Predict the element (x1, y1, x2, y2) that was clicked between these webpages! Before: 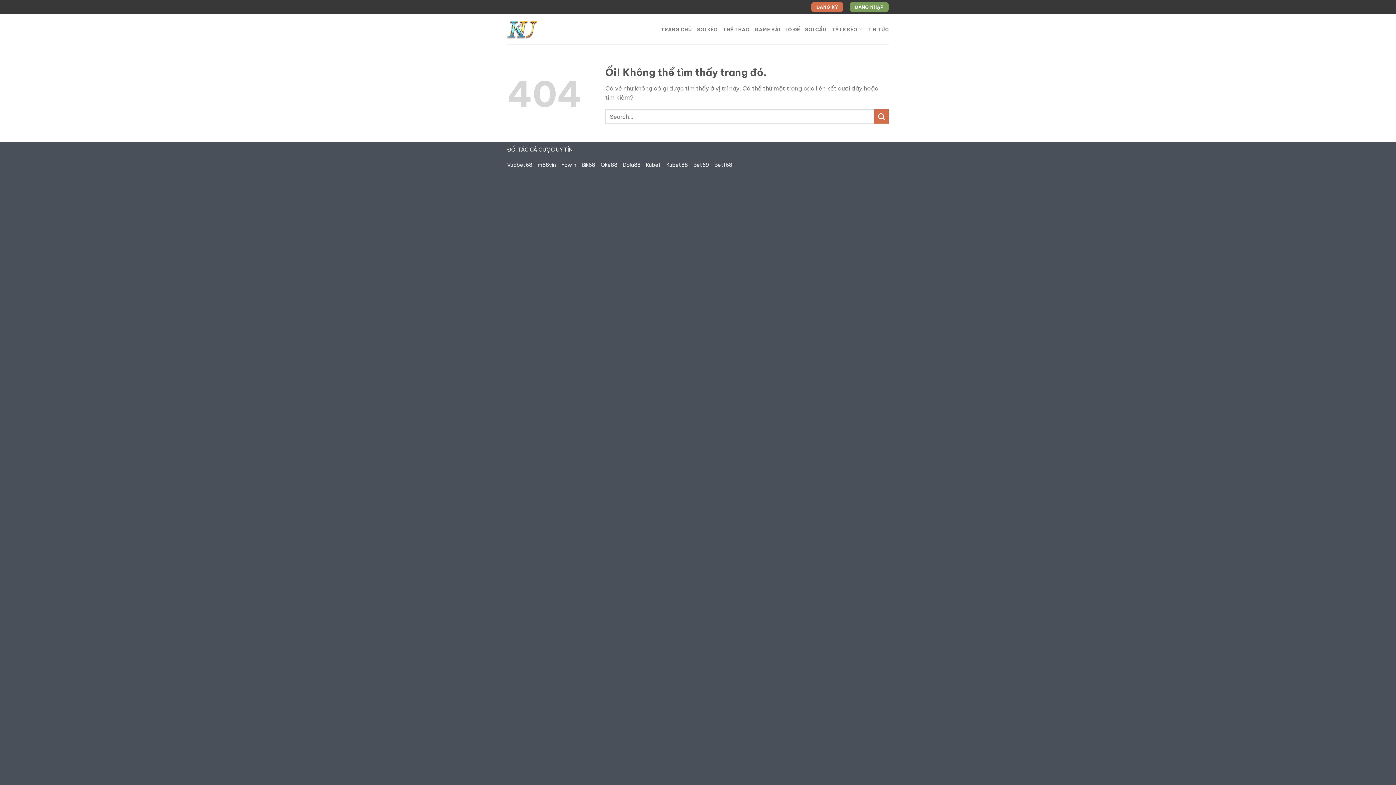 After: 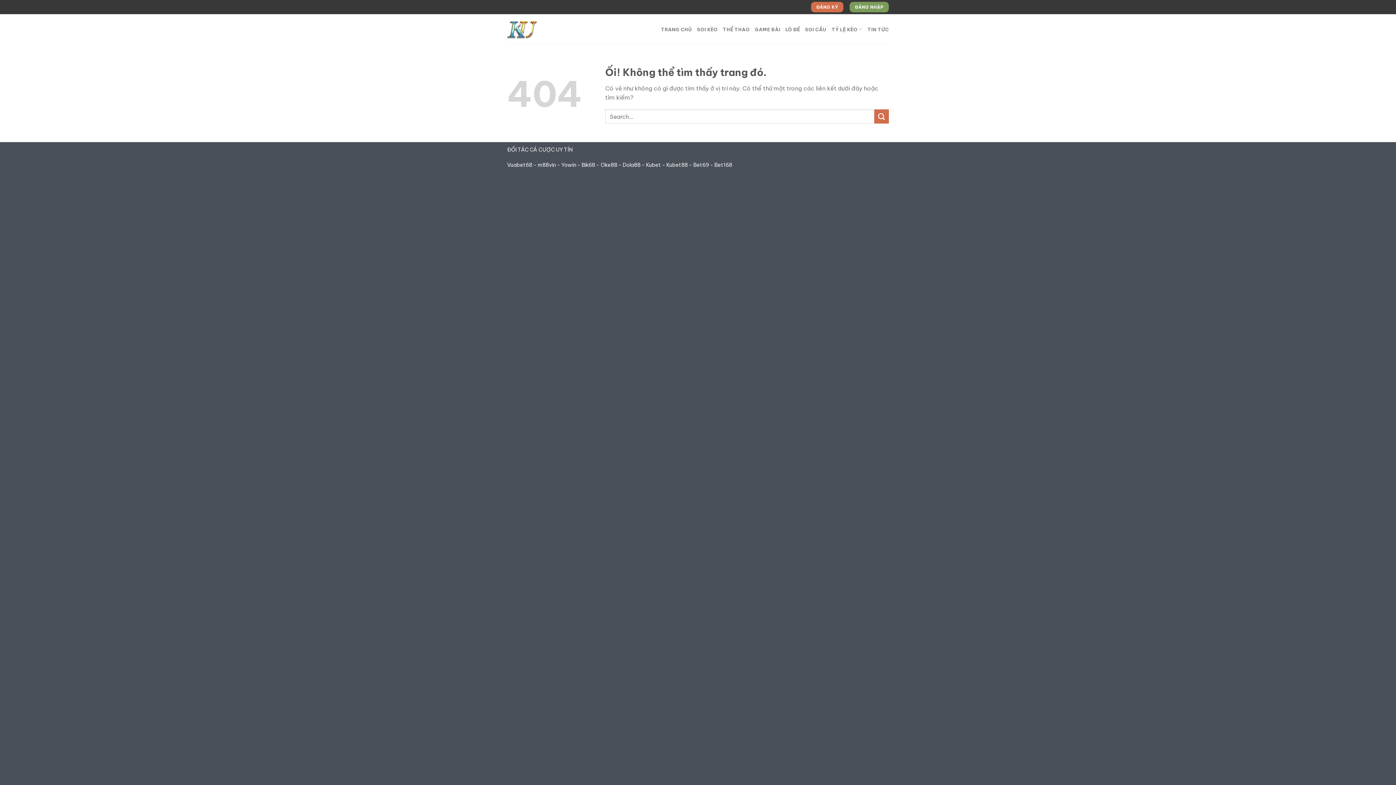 Action: label: Vuabet68 bbox: (507, 161, 532, 168)